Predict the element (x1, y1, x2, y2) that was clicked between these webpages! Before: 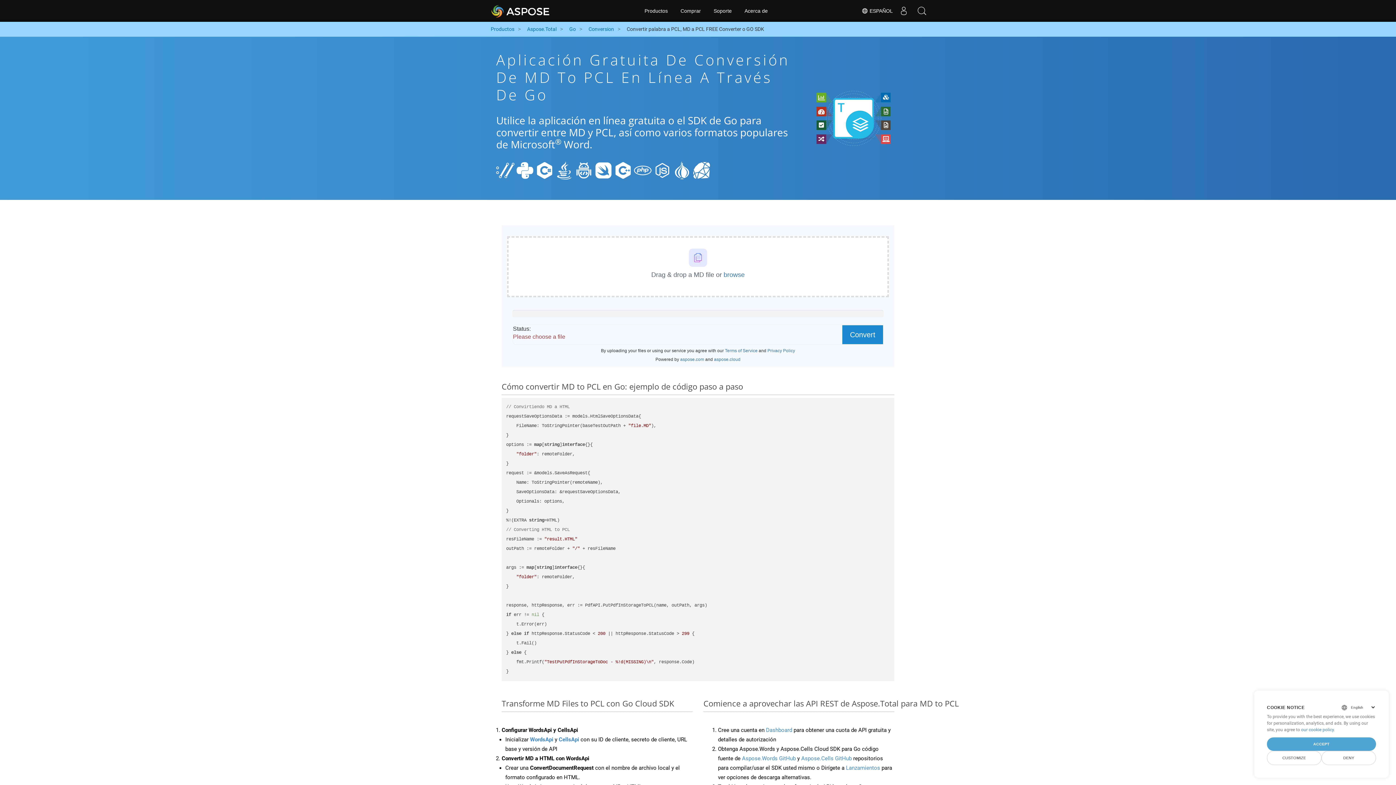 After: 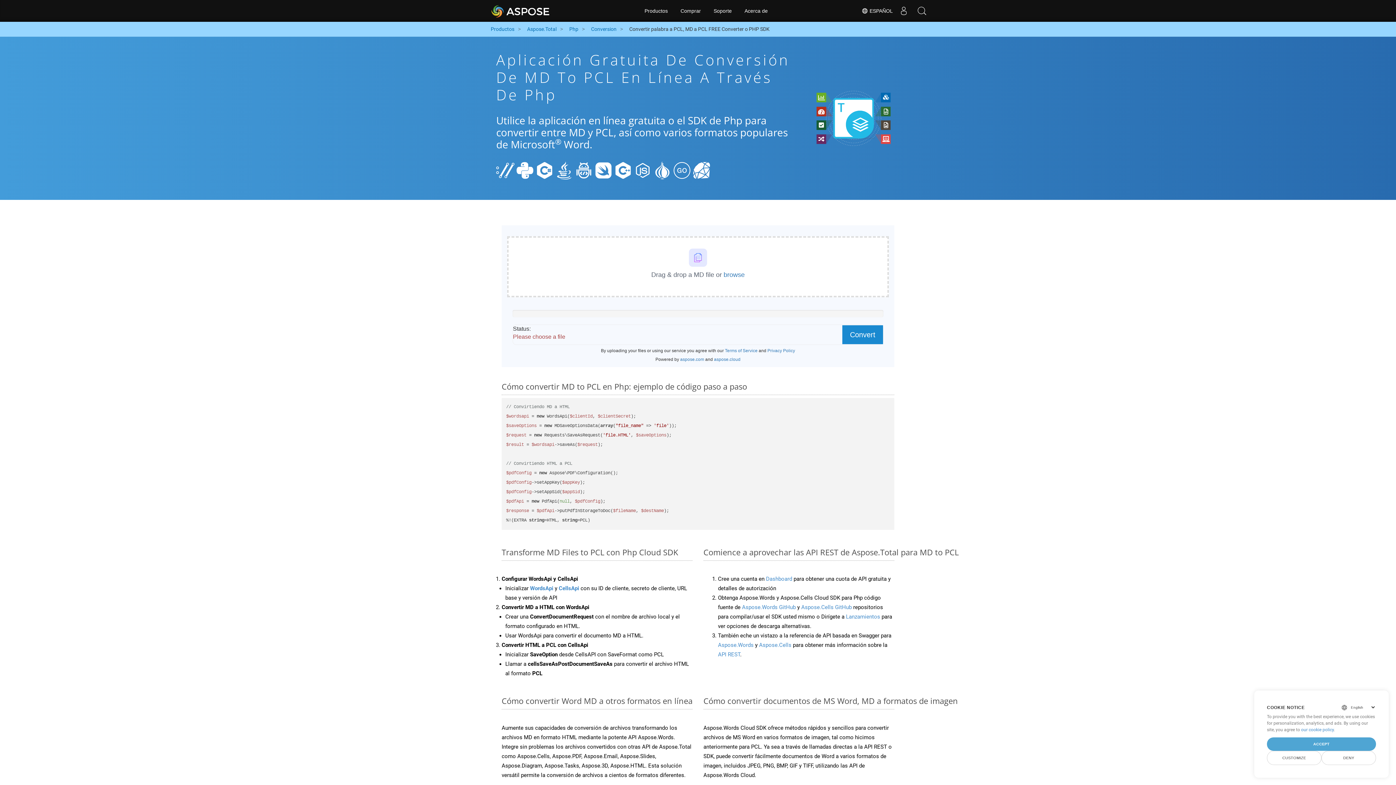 Action: bbox: (633, 166, 652, 173)